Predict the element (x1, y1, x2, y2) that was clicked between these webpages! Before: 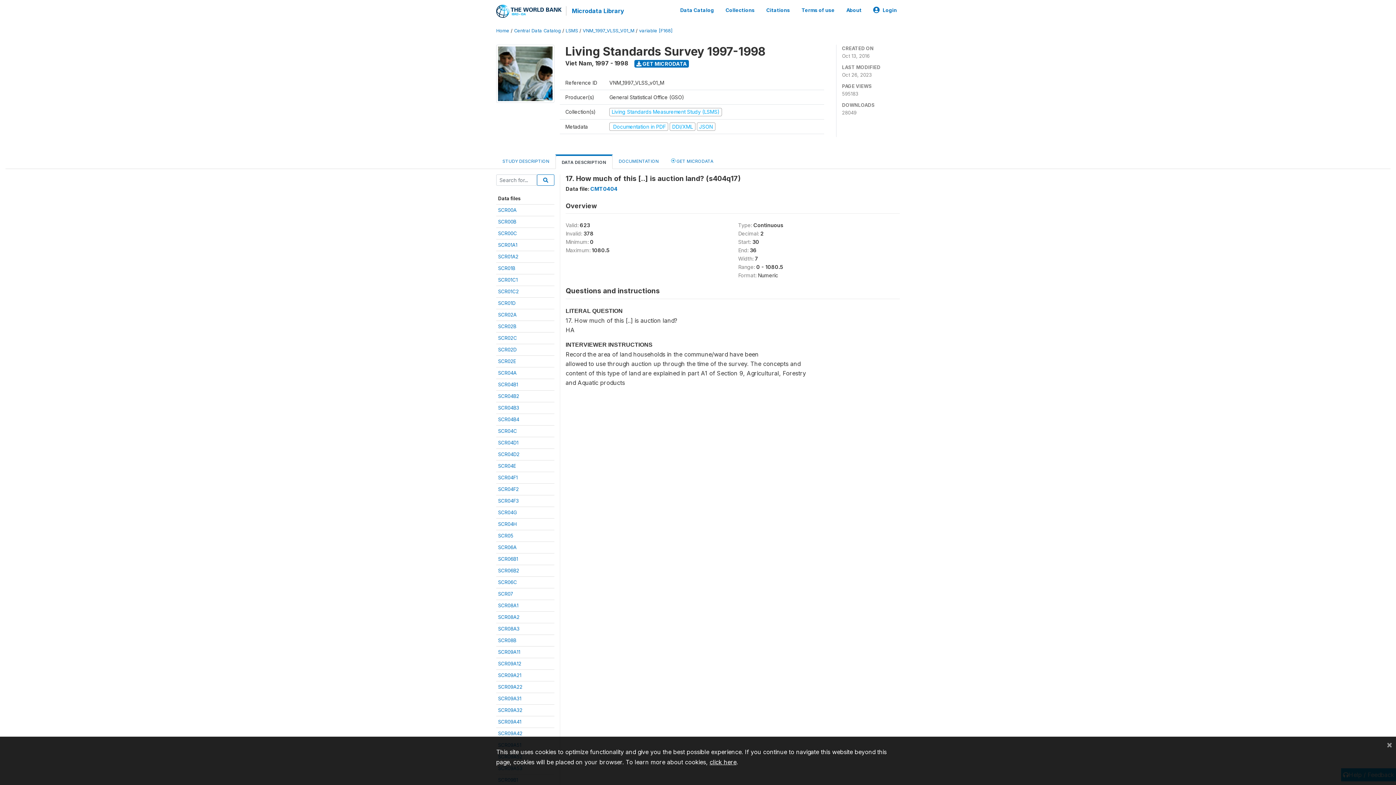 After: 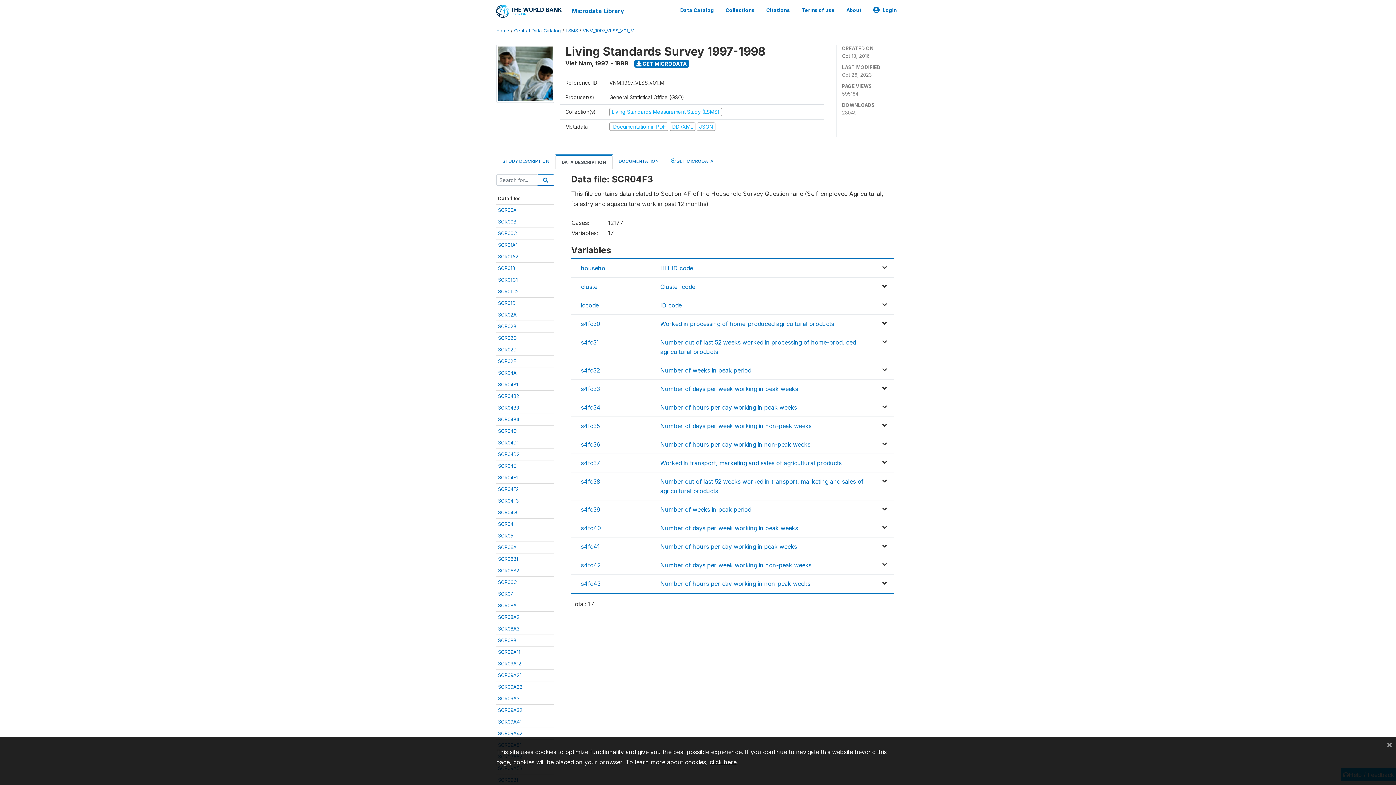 Action: bbox: (498, 498, 518, 504) label: SCR04F3